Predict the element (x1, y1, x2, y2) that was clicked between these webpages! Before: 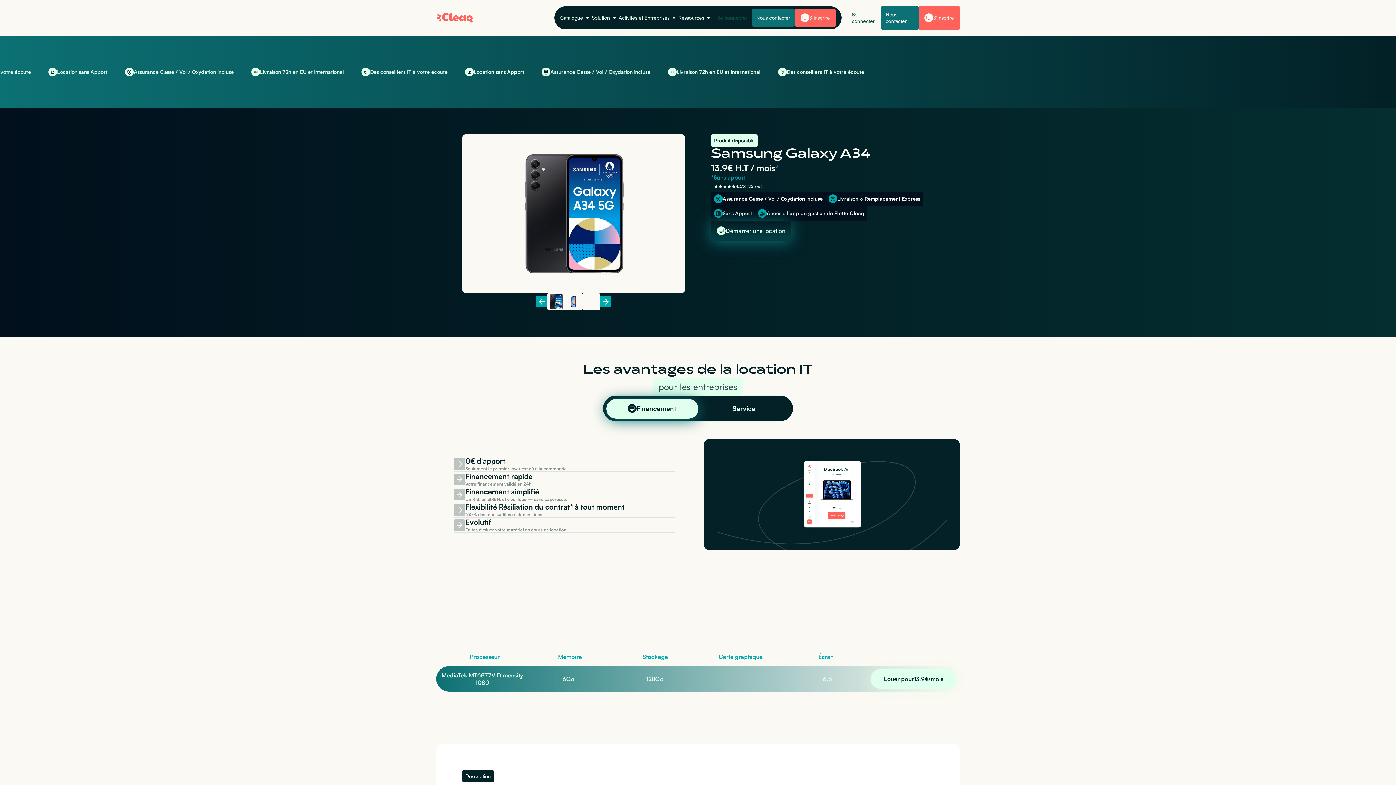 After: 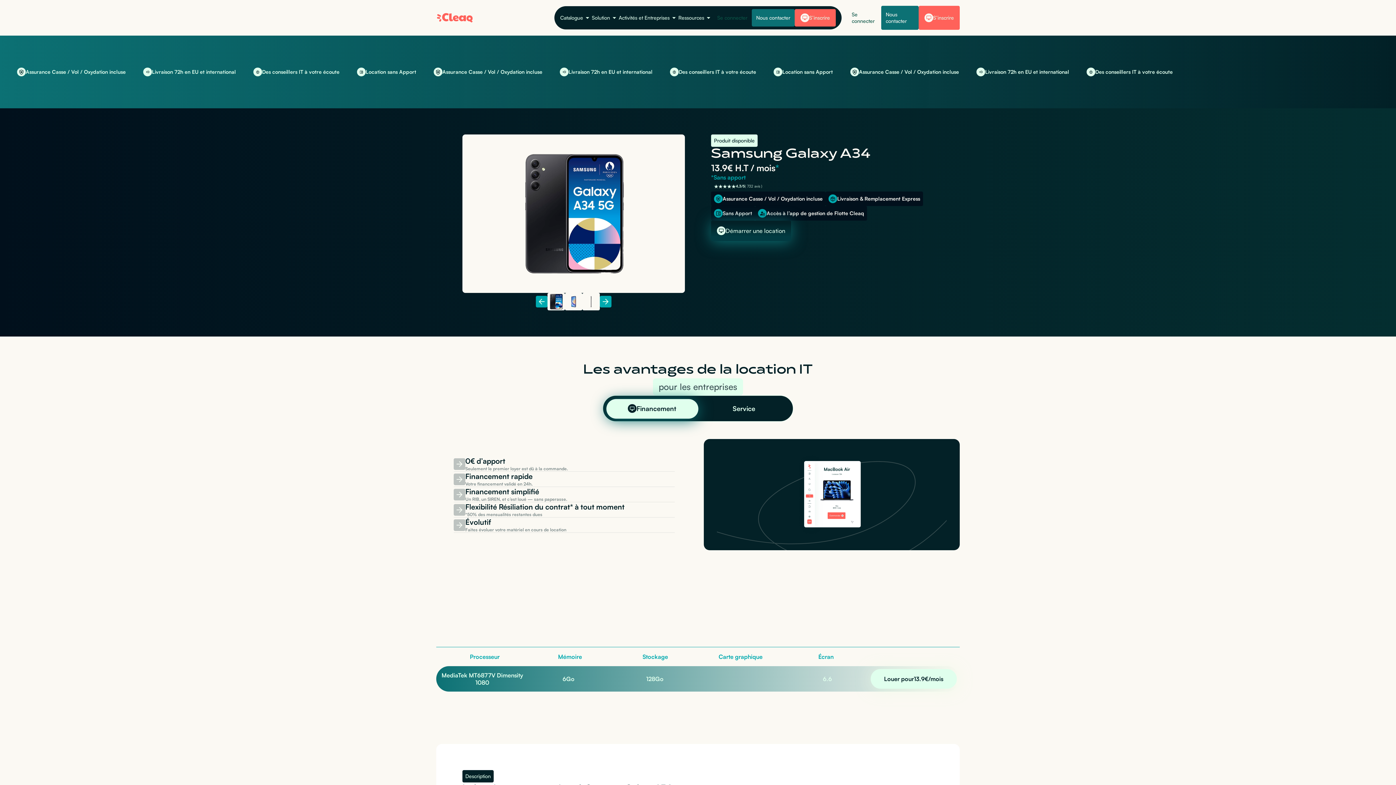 Action: label: Catalogue bbox: (560, 13, 592, 22)